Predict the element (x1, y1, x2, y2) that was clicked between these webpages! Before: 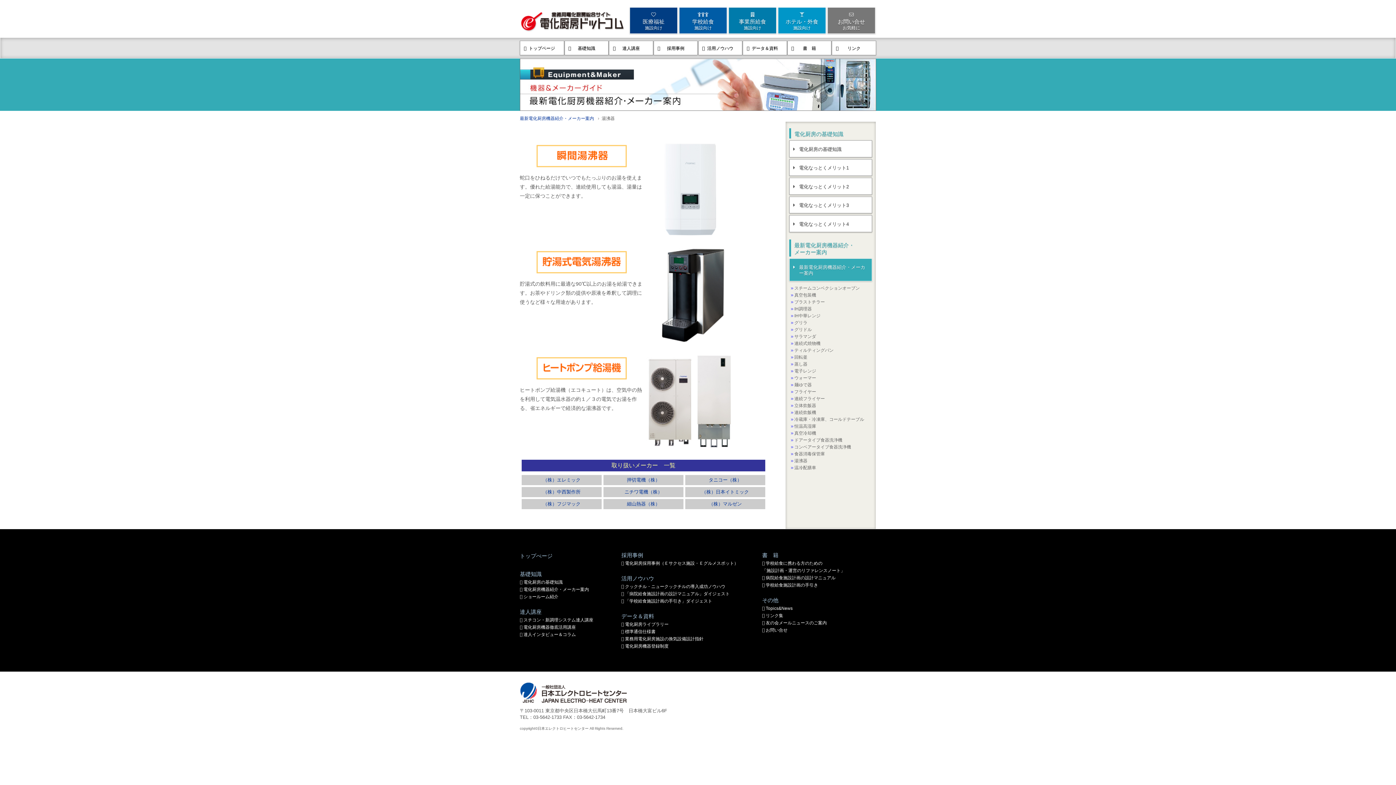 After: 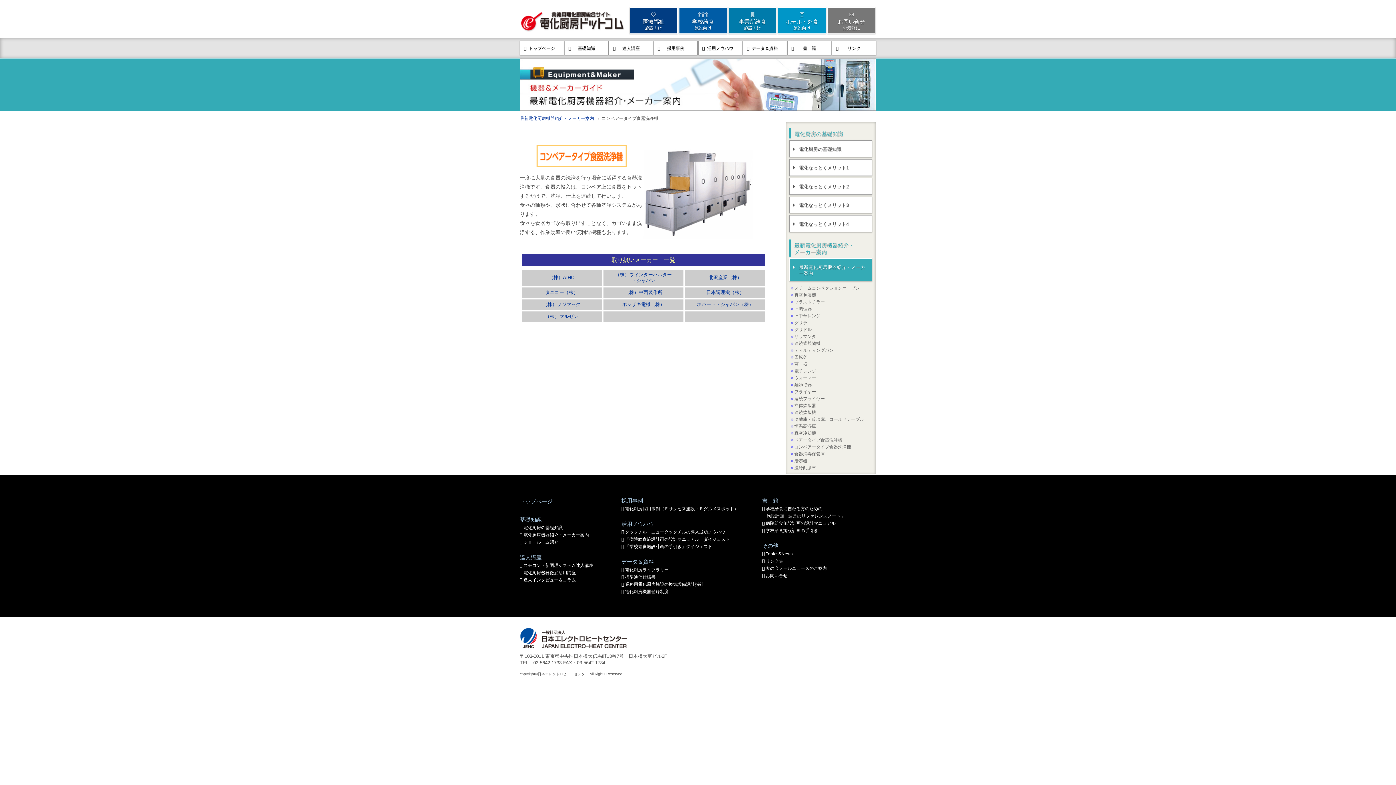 Action: label: コンベアータイプ食器洗浄機 bbox: (790, 443, 876, 450)